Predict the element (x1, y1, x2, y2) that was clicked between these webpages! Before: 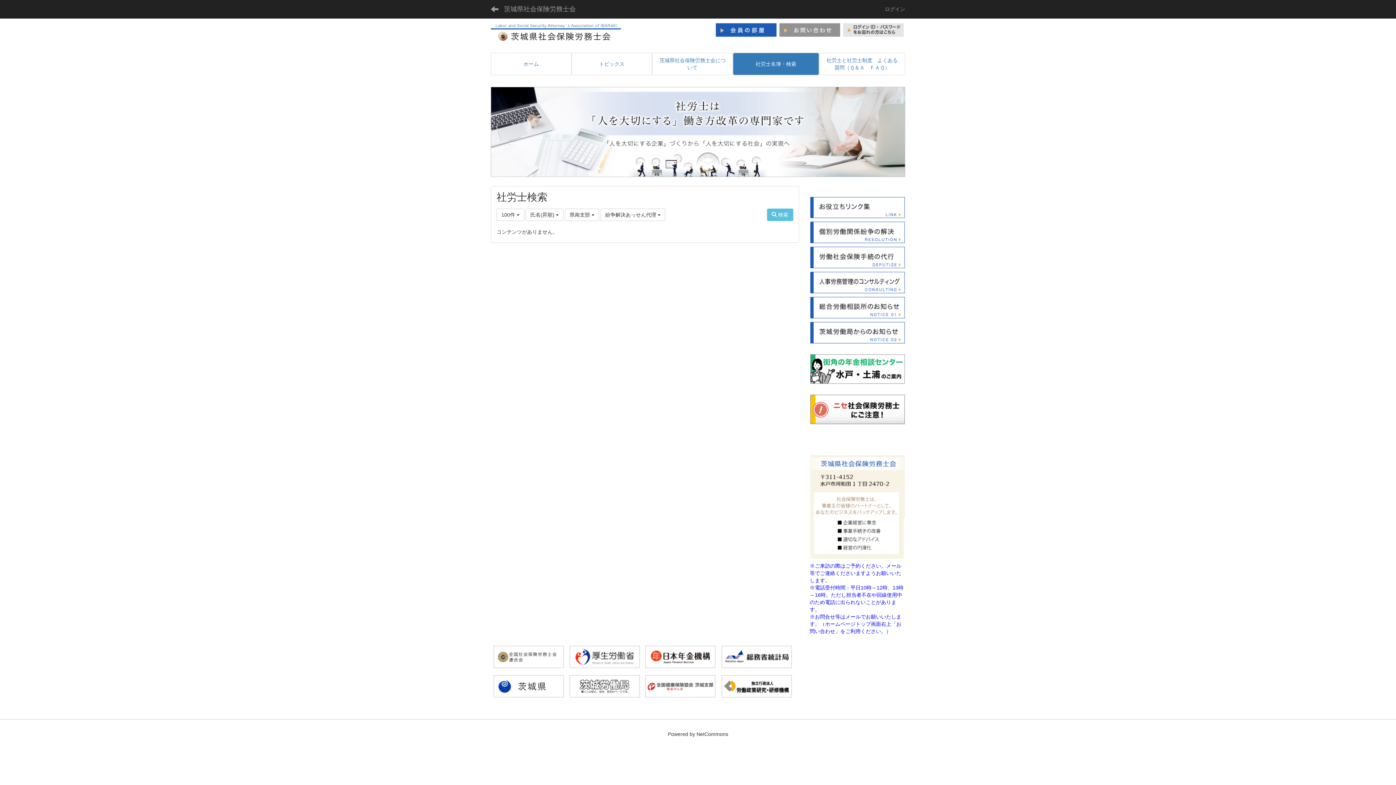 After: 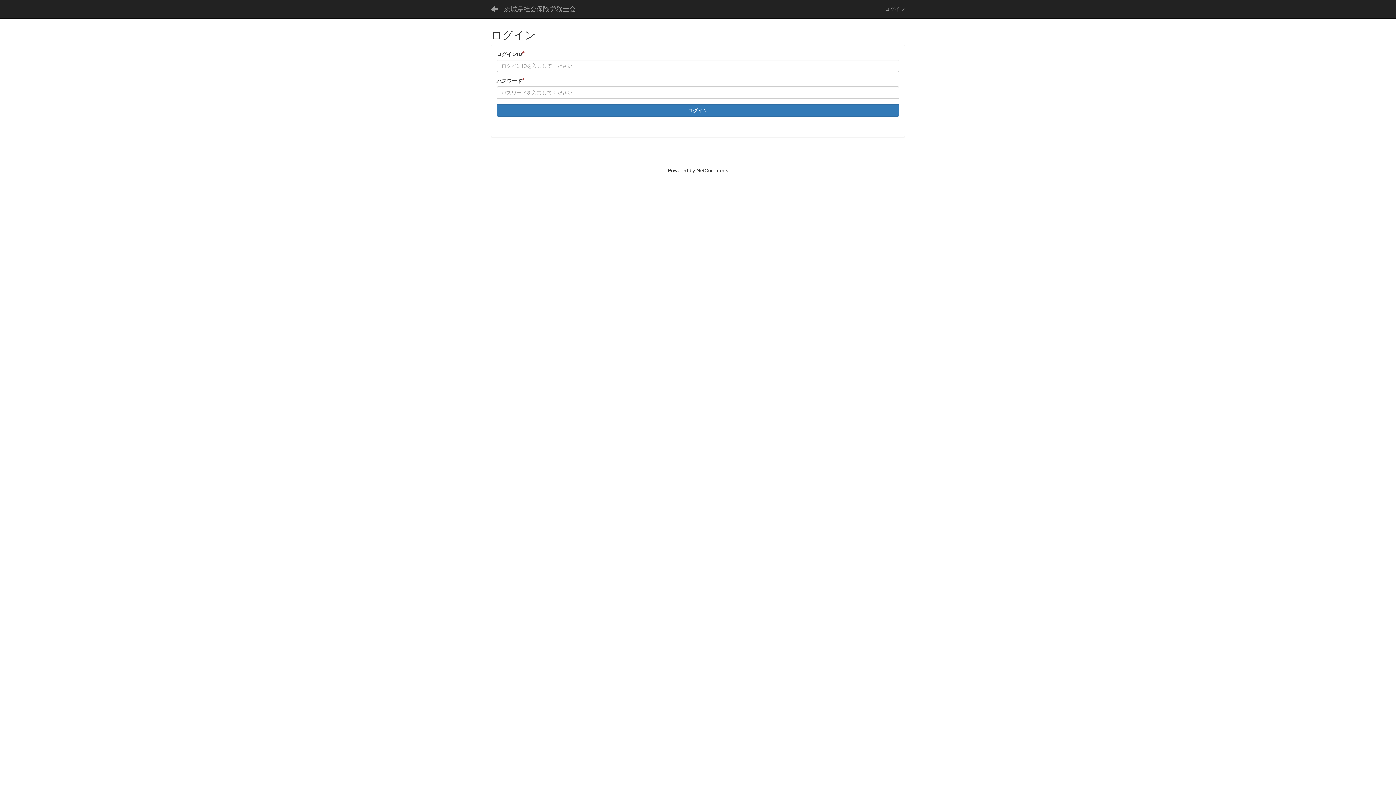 Action: bbox: (879, 0, 910, 18) label: ログイン